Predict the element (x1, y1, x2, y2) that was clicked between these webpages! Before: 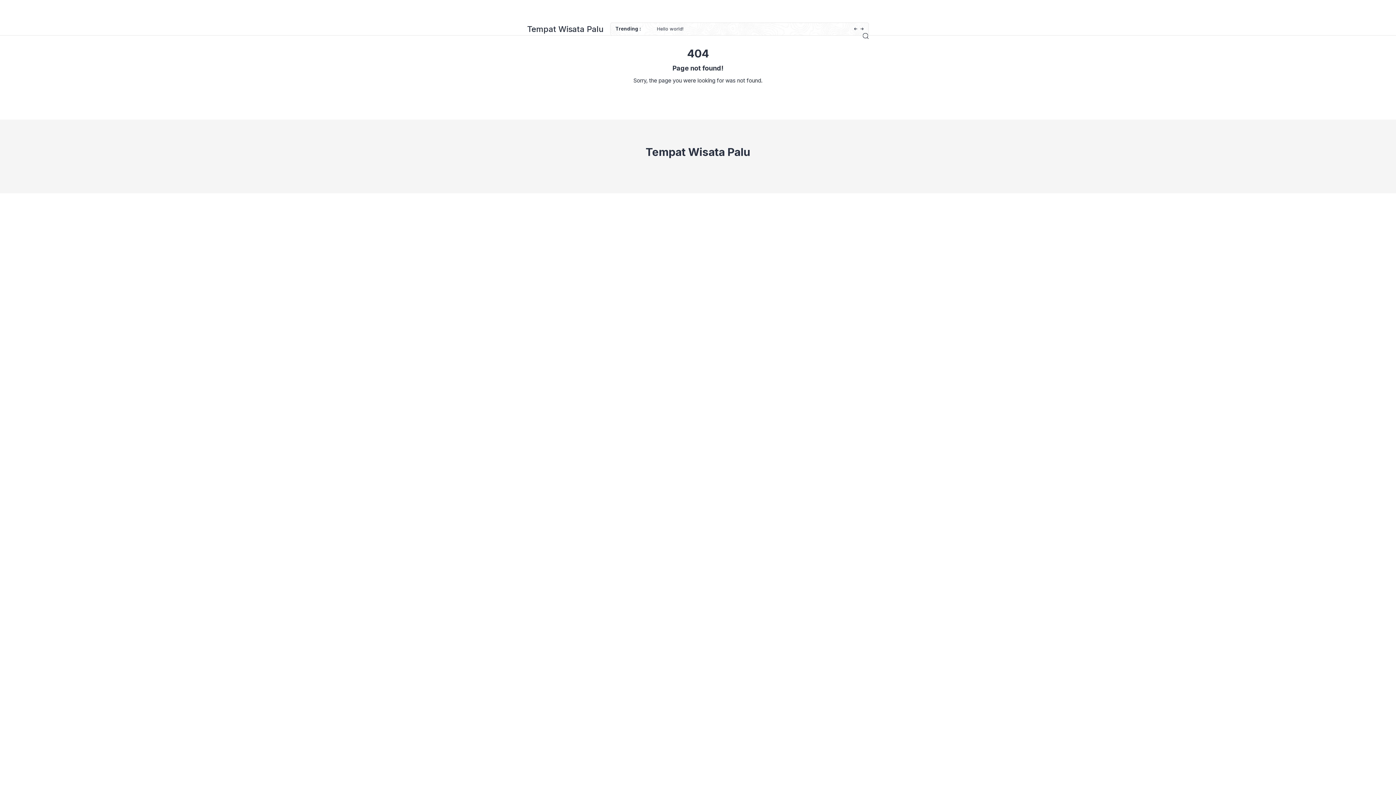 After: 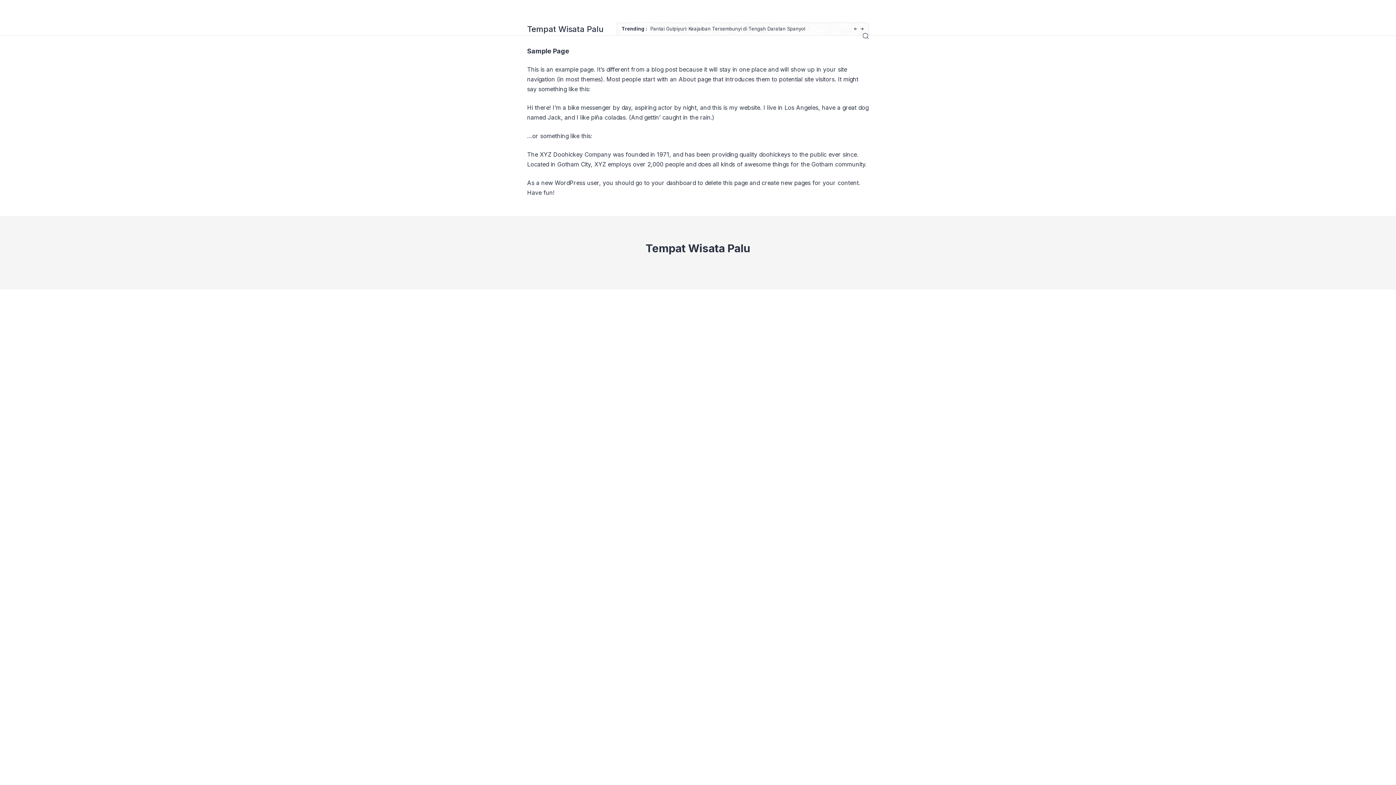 Action: label: Sample Page bbox: (527, 2, 556, 10)